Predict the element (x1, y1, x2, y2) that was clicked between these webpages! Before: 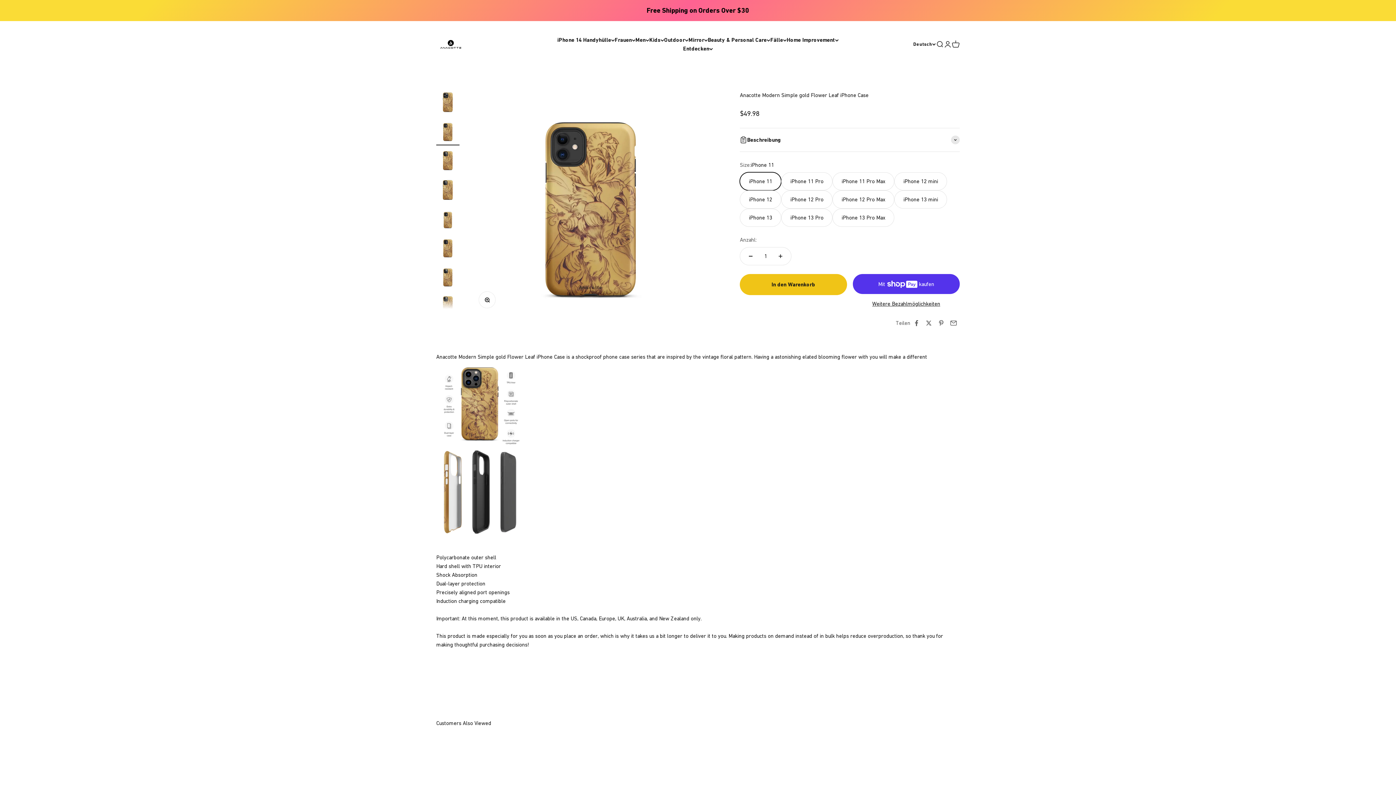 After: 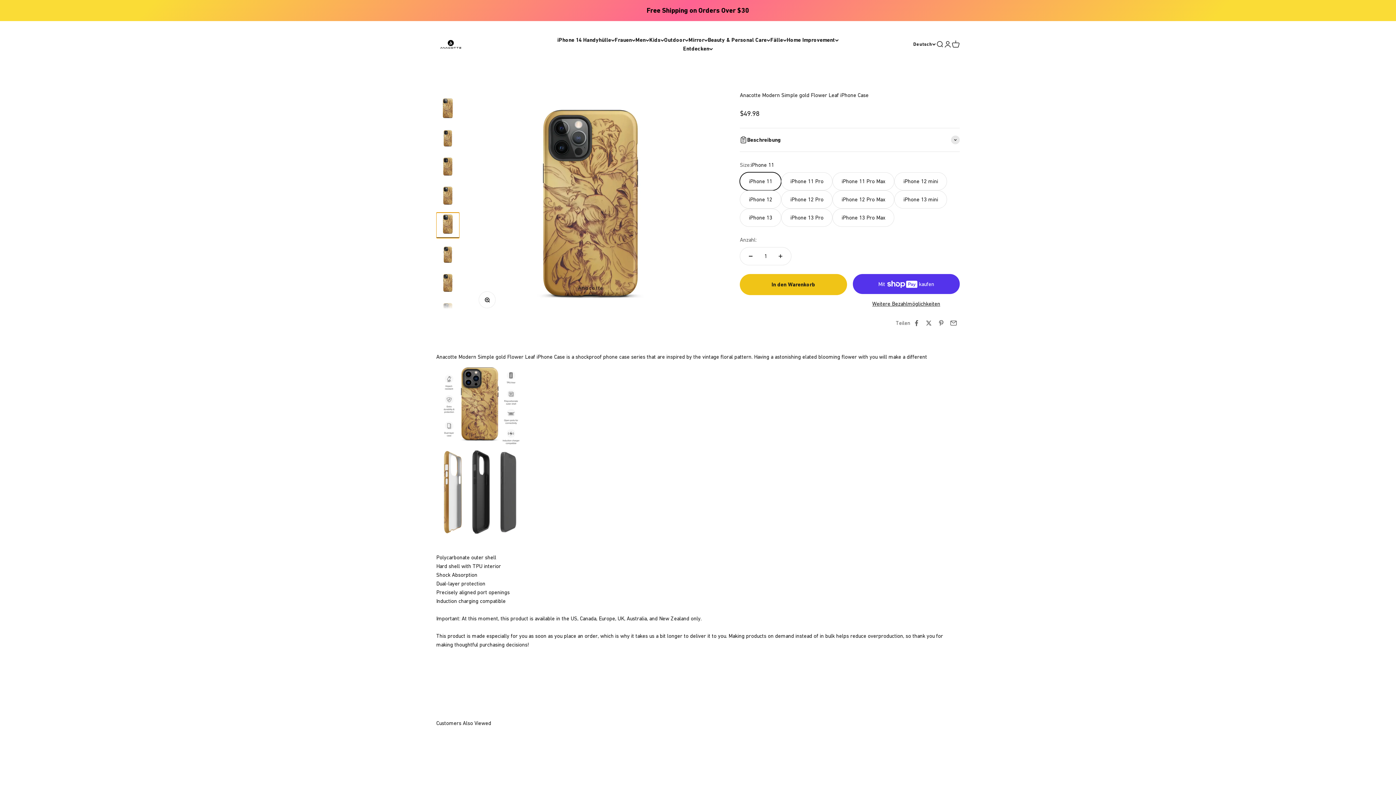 Action: label: Gehe zu Element 8 bbox: (436, 294, 459, 320)